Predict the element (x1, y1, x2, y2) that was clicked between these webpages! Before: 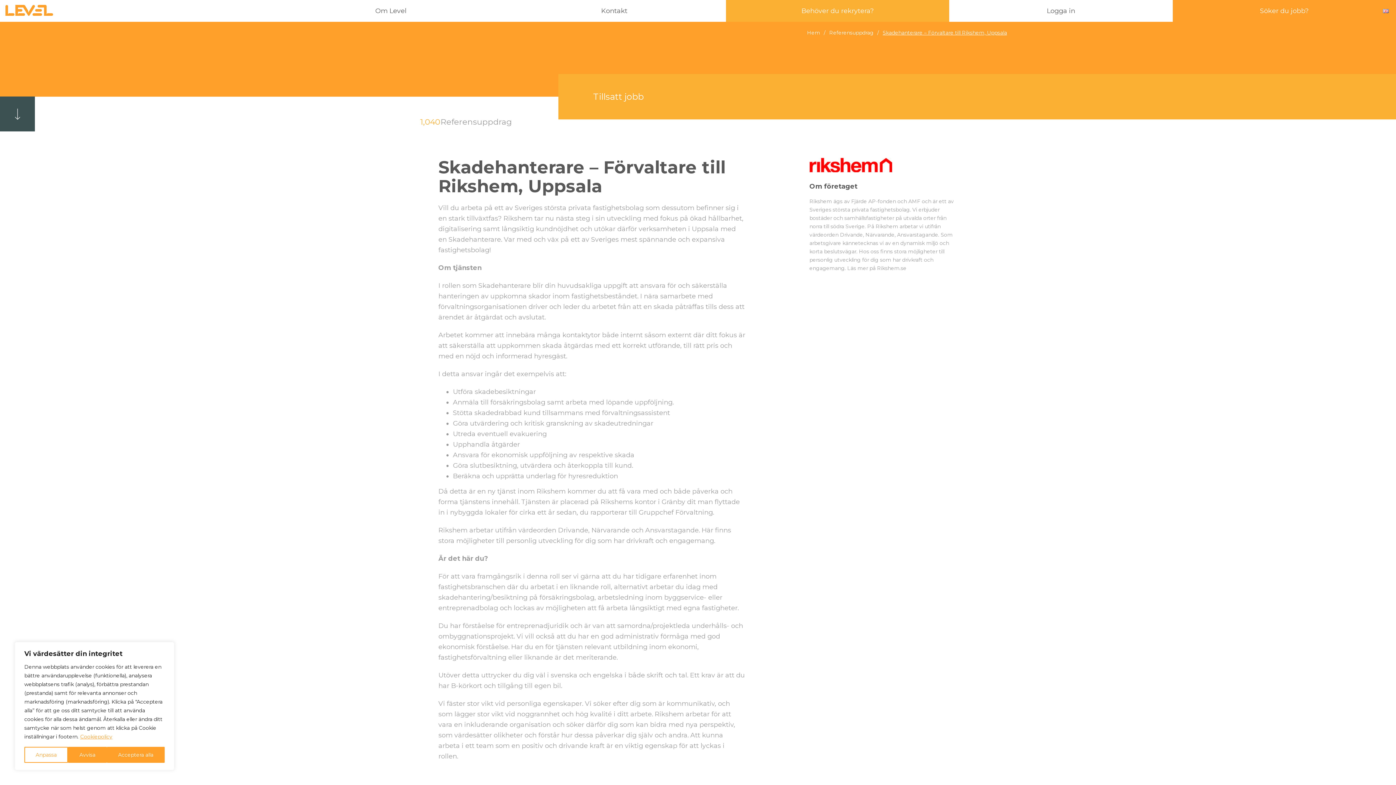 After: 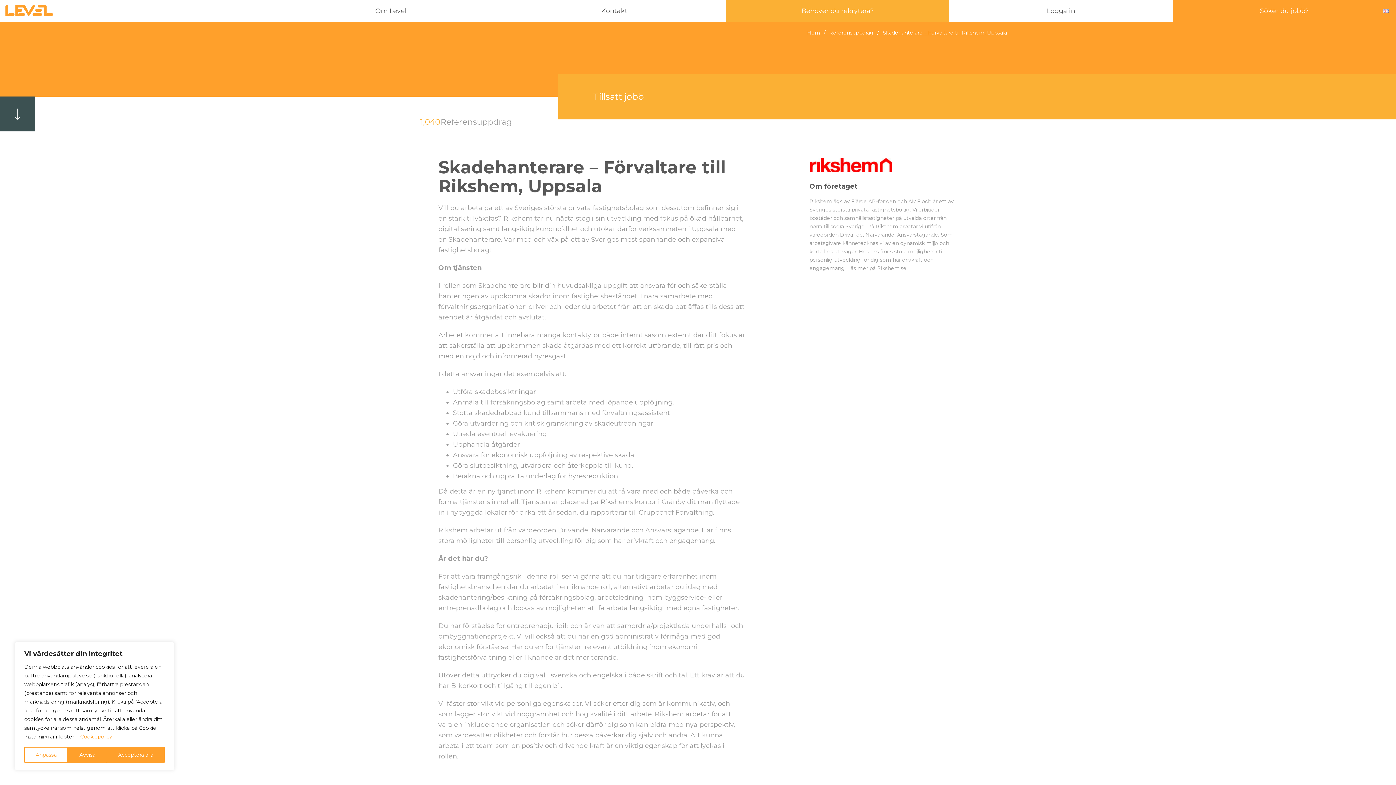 Action: bbox: (882, 29, 1007, 36) label: Skadehanterare – Förvaltare till Rikshem, Uppsala